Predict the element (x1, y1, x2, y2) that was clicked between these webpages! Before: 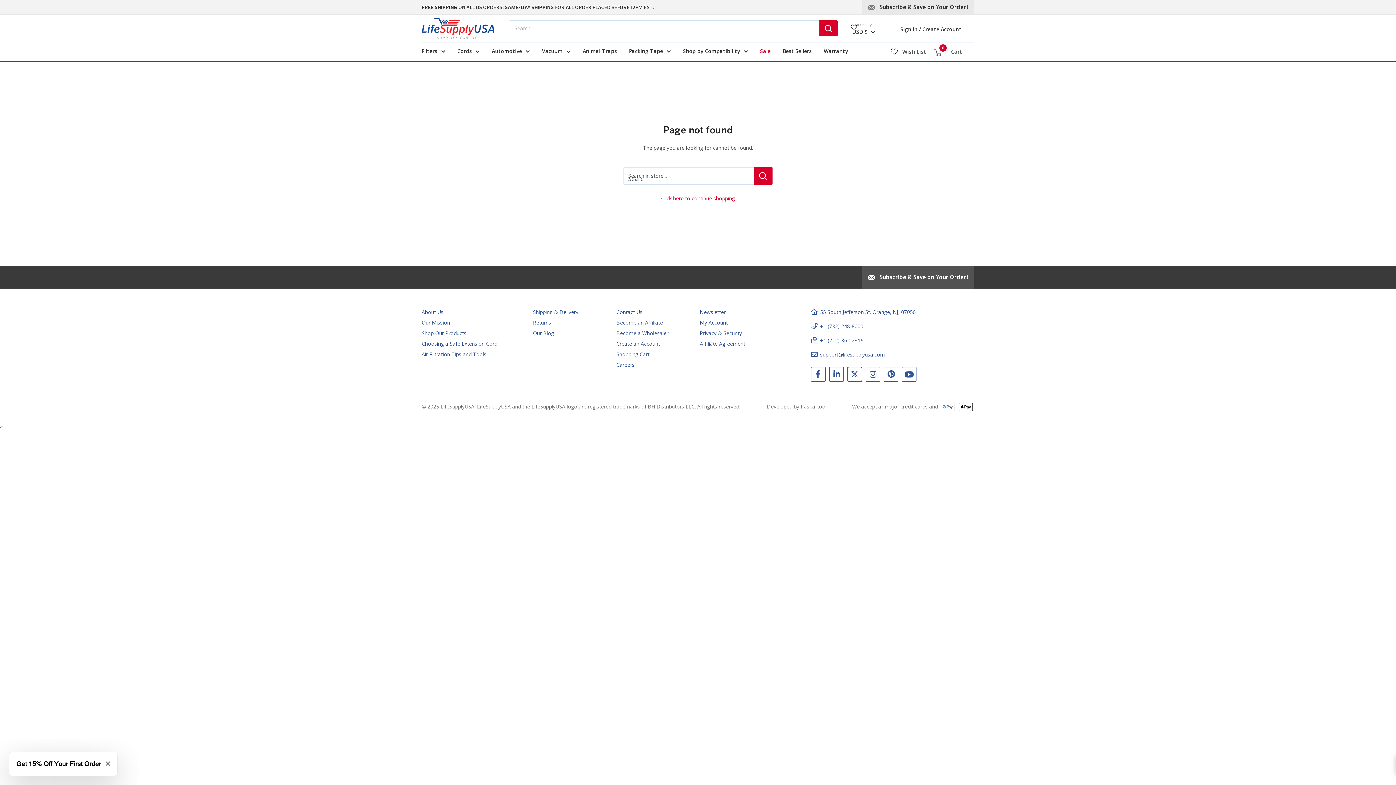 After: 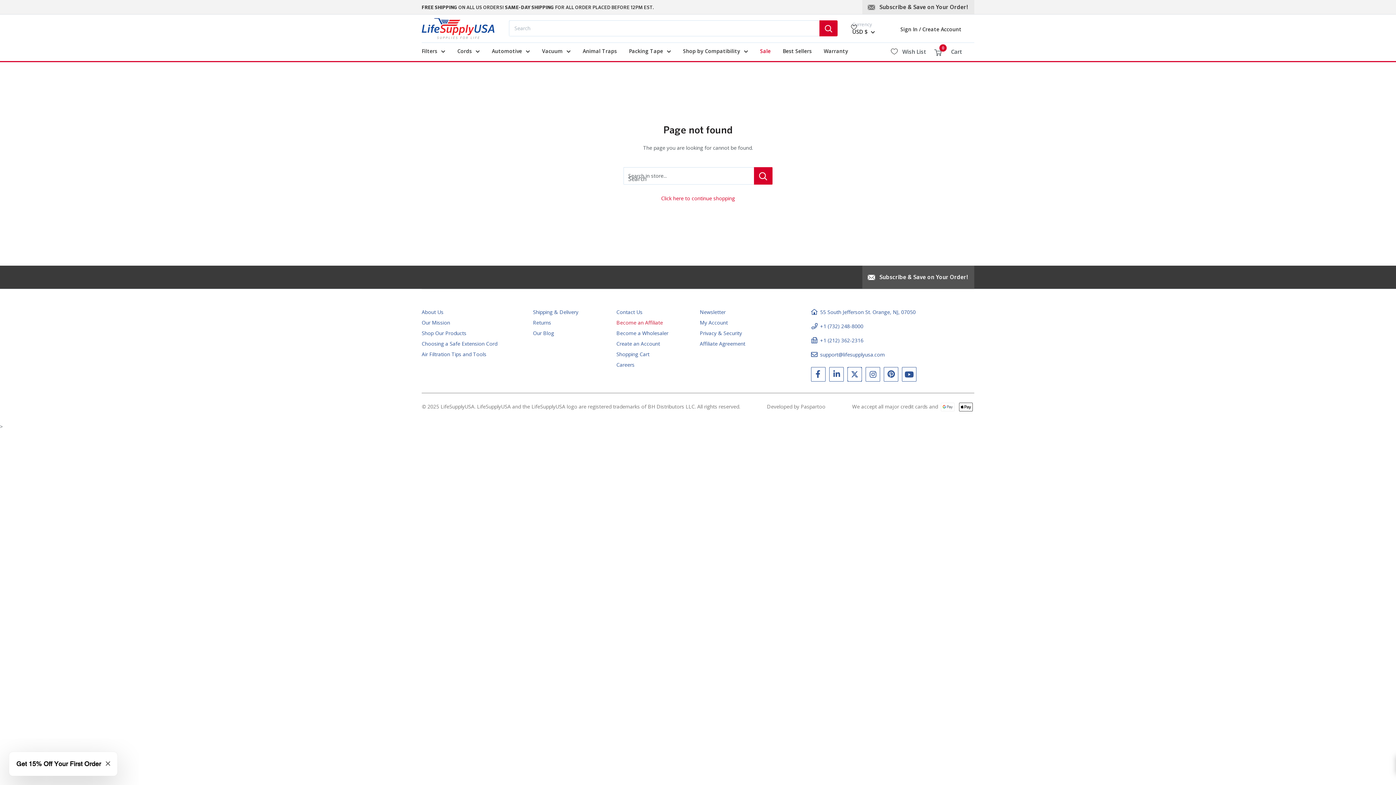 Action: label: Become an Affiliate bbox: (616, 317, 696, 327)